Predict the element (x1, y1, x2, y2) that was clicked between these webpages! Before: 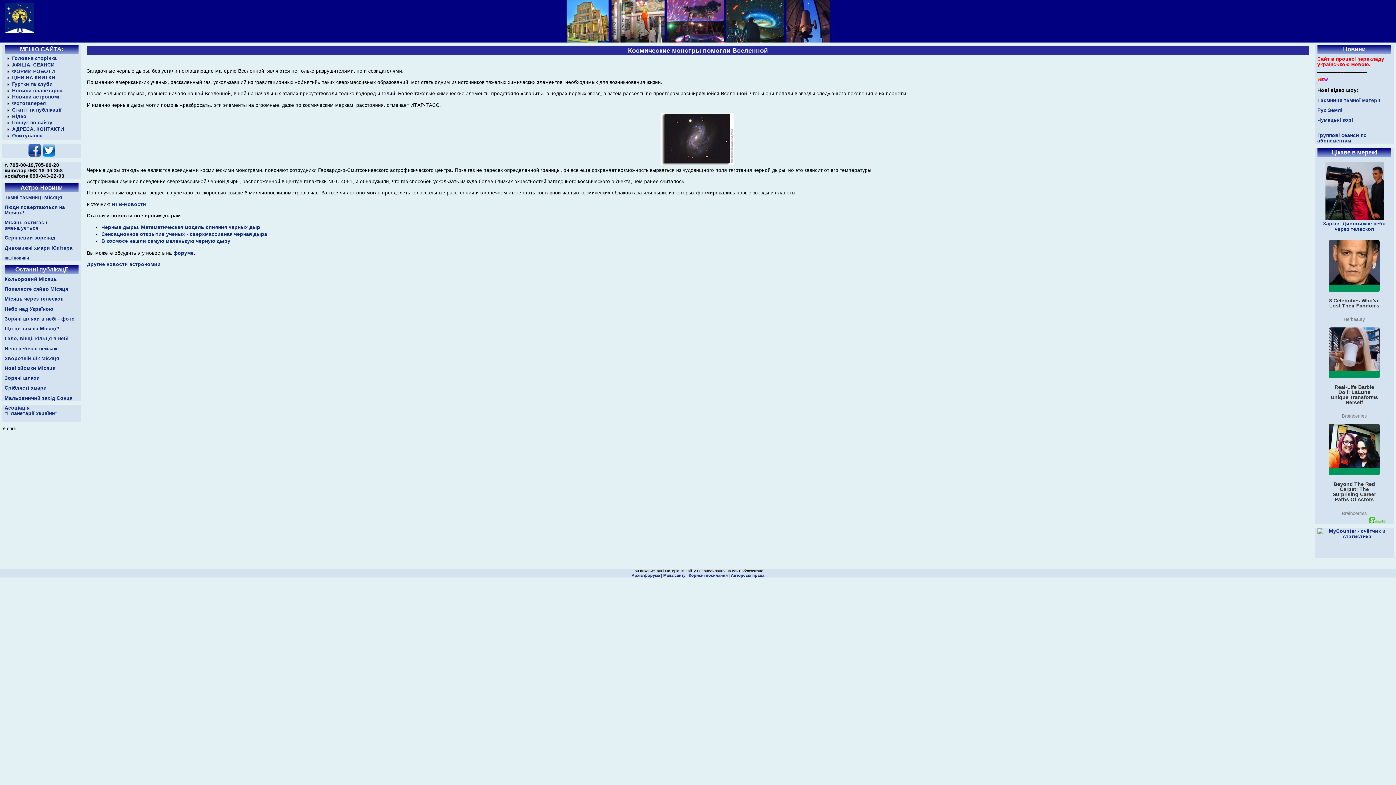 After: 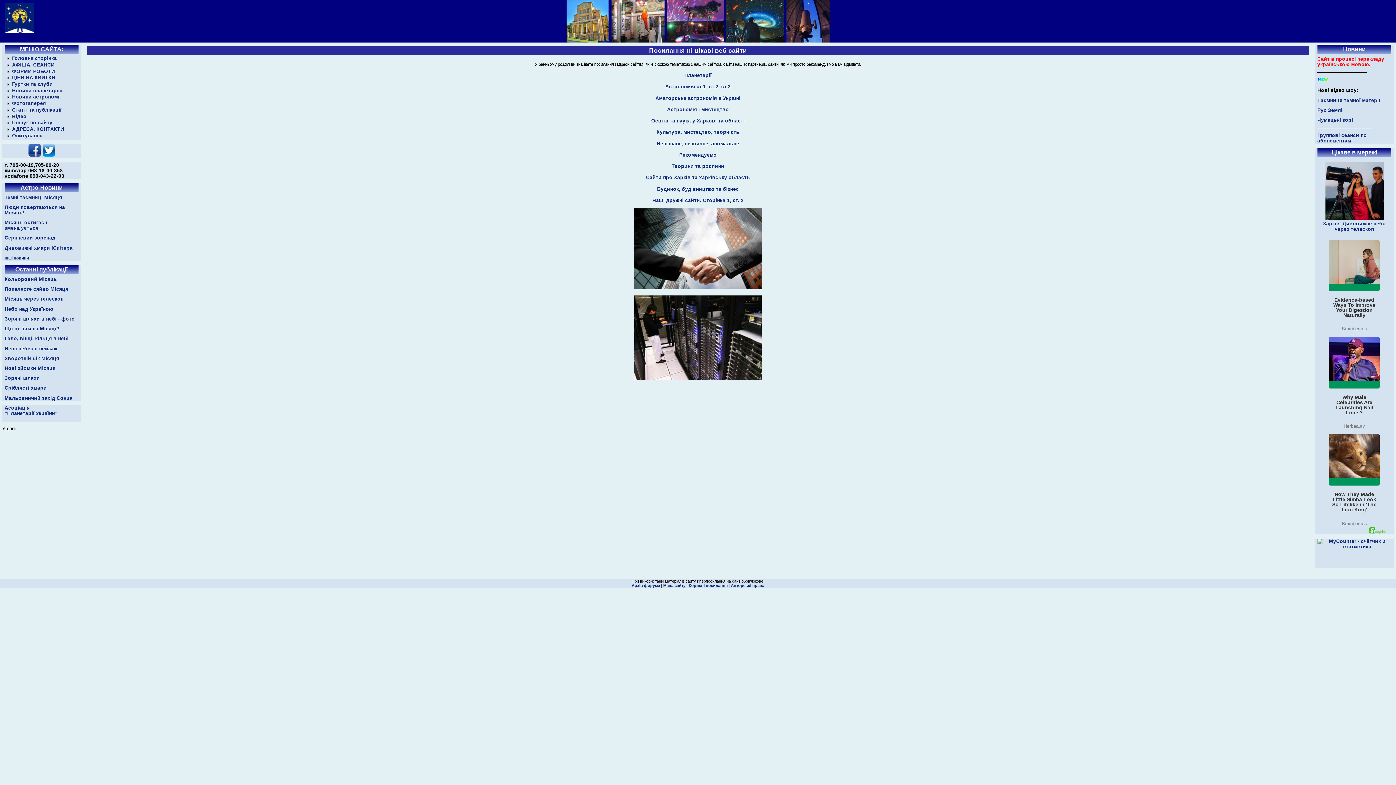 Action: bbox: (688, 573, 727, 577) label: Корисні посилання